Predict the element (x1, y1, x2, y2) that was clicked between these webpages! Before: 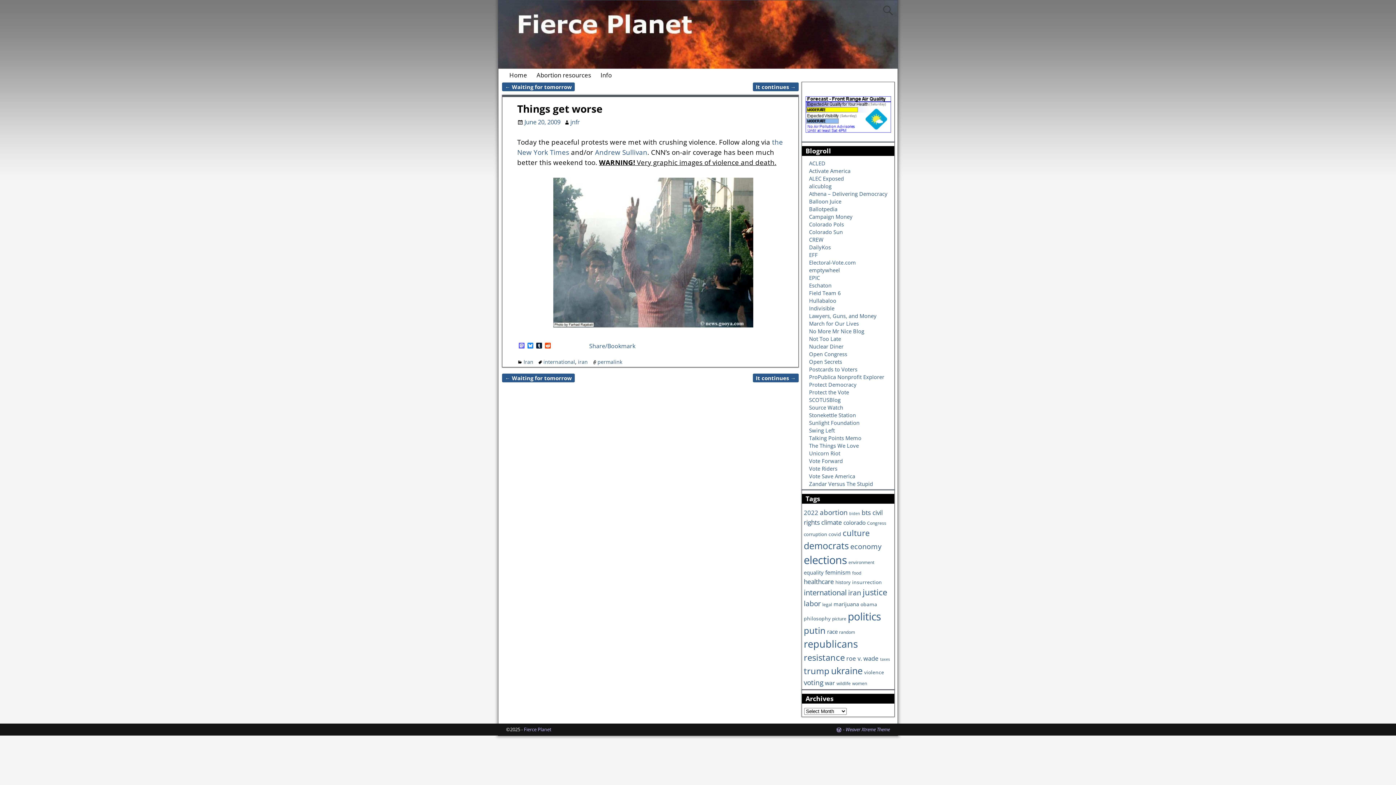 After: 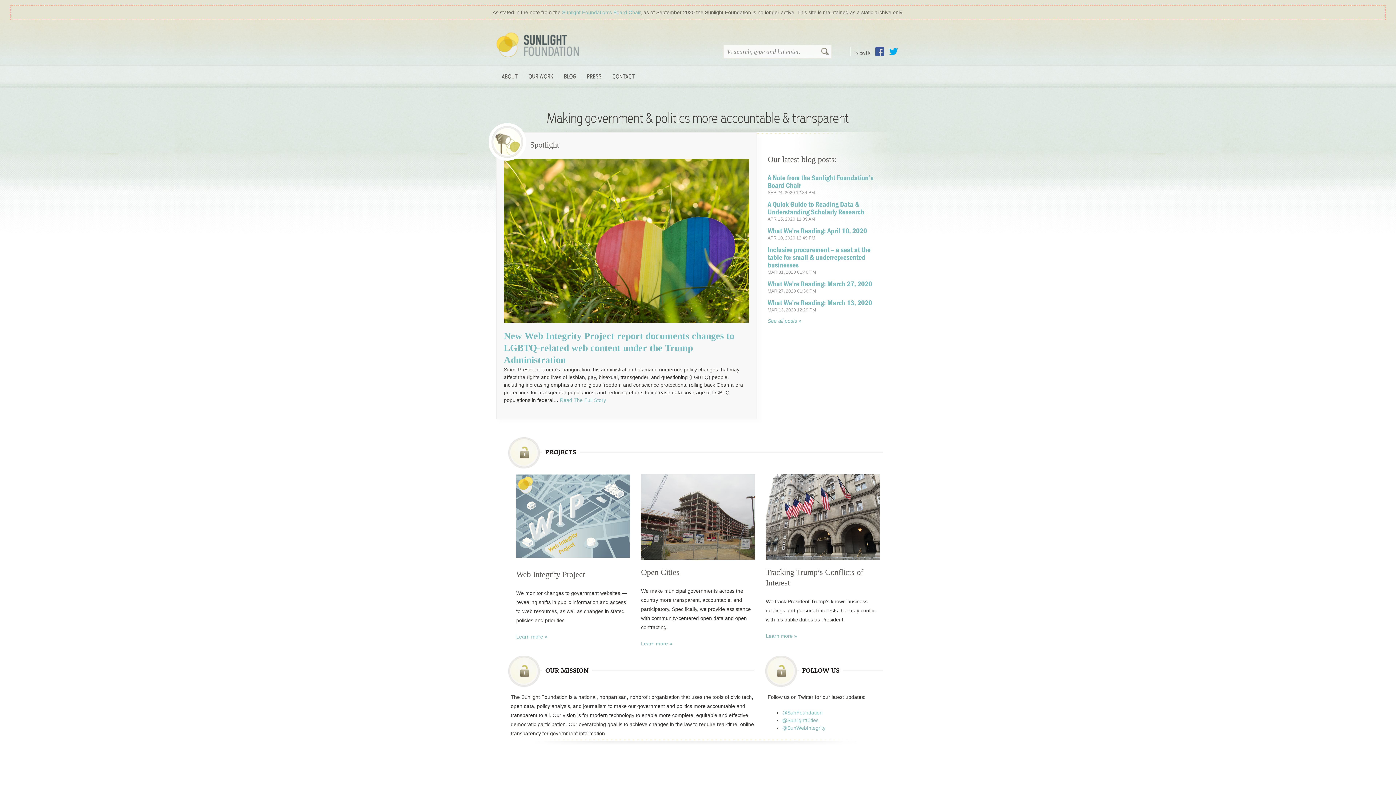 Action: bbox: (809, 419, 859, 426) label: Sunlight Foundation